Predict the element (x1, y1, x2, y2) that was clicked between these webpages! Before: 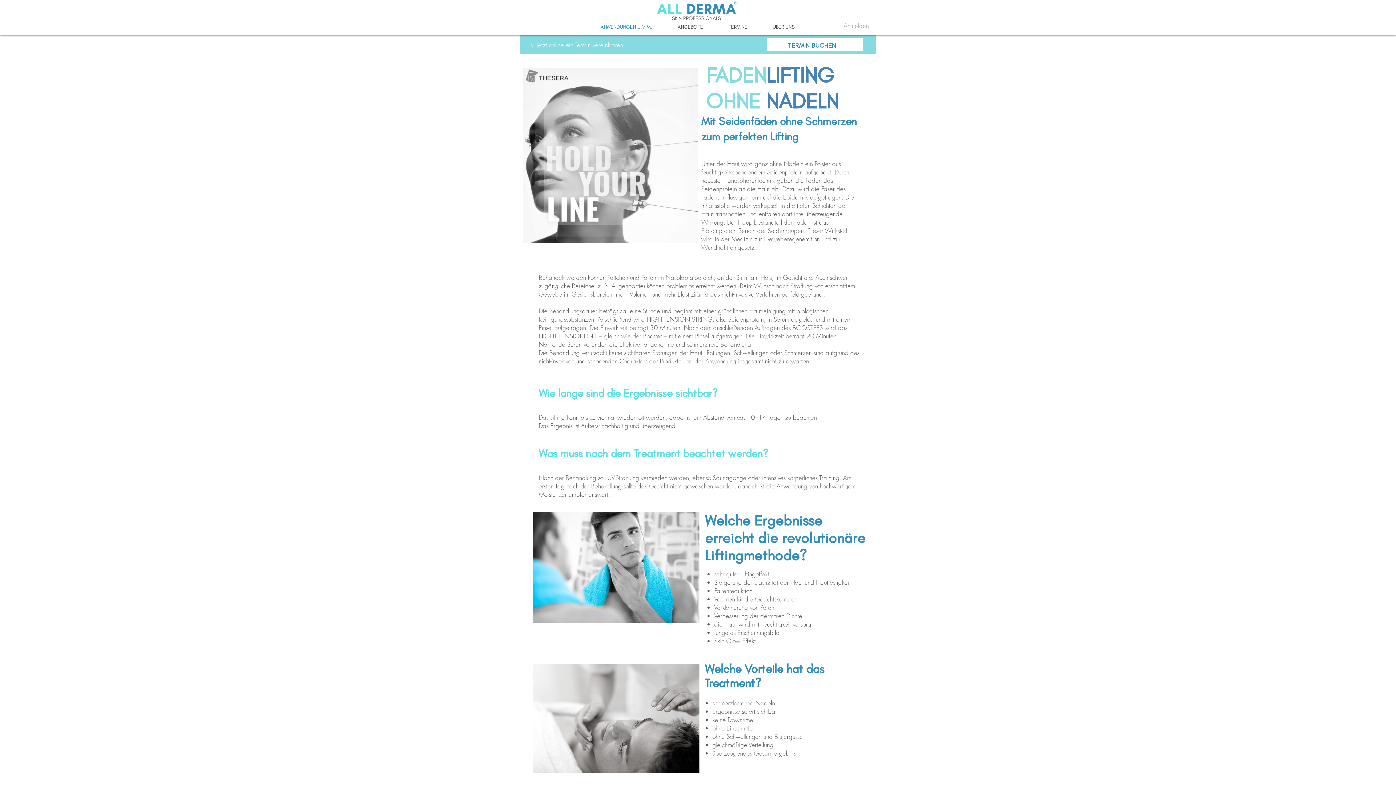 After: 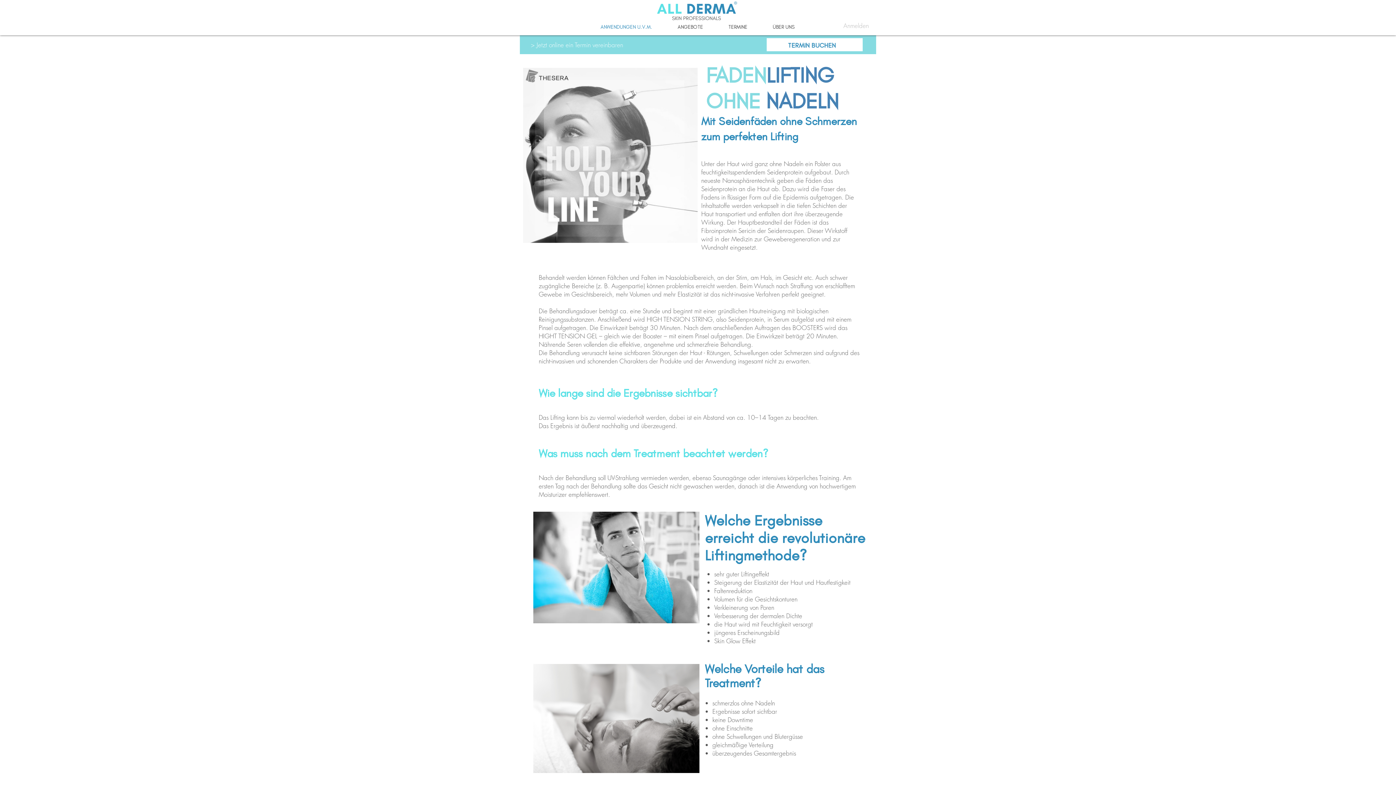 Action: bbox: (838, 19, 874, 31) label: Anmelden